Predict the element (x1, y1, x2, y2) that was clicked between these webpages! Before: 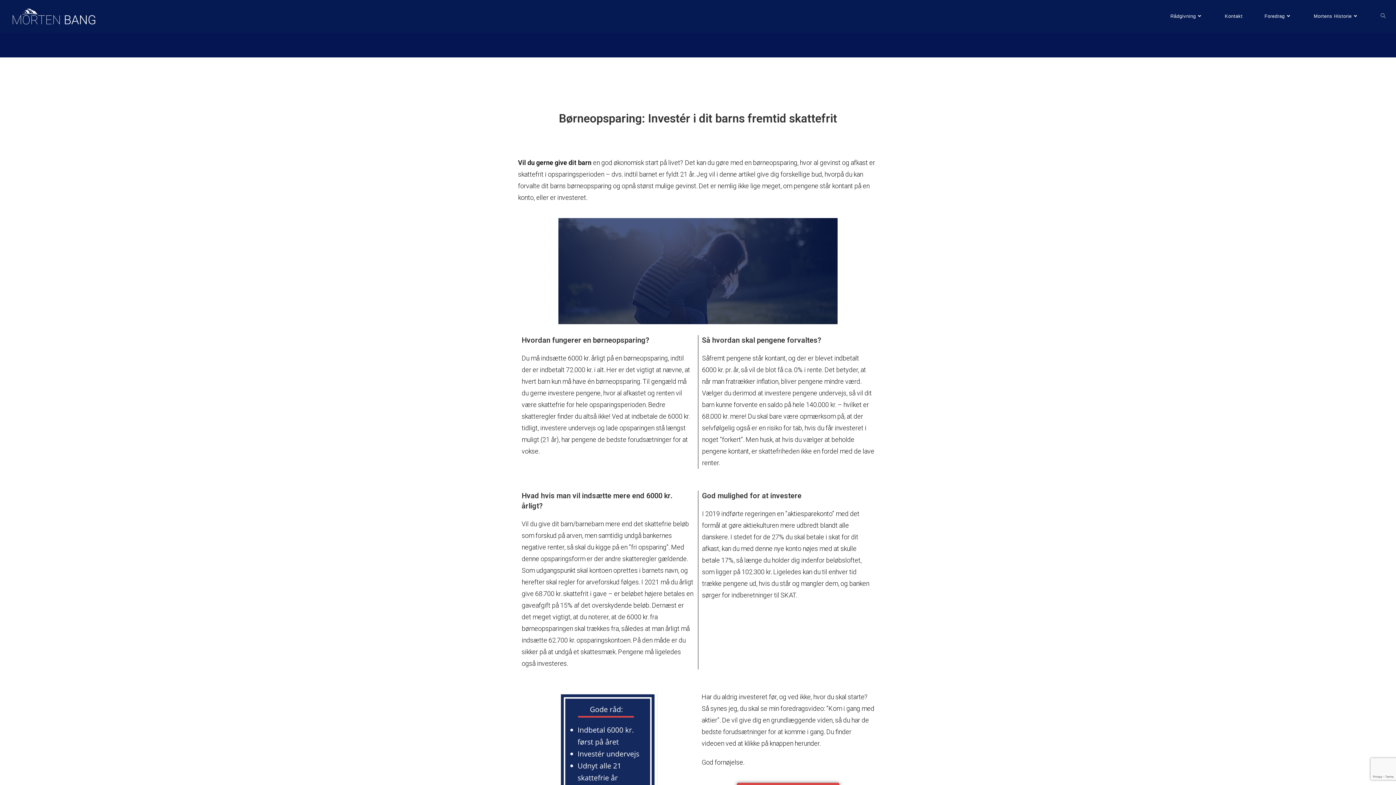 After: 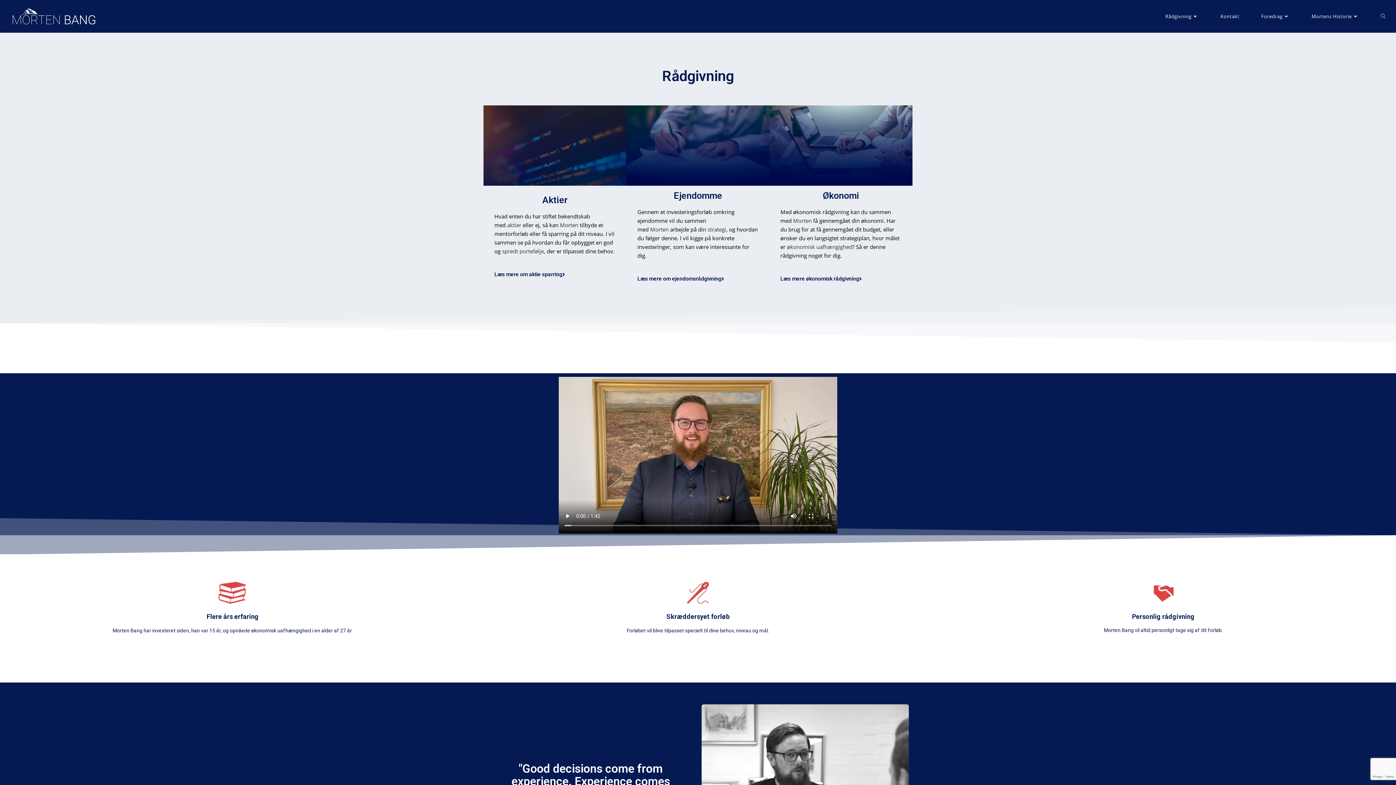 Action: bbox: (1159, 0, 1214, 32) label: Rådgivning